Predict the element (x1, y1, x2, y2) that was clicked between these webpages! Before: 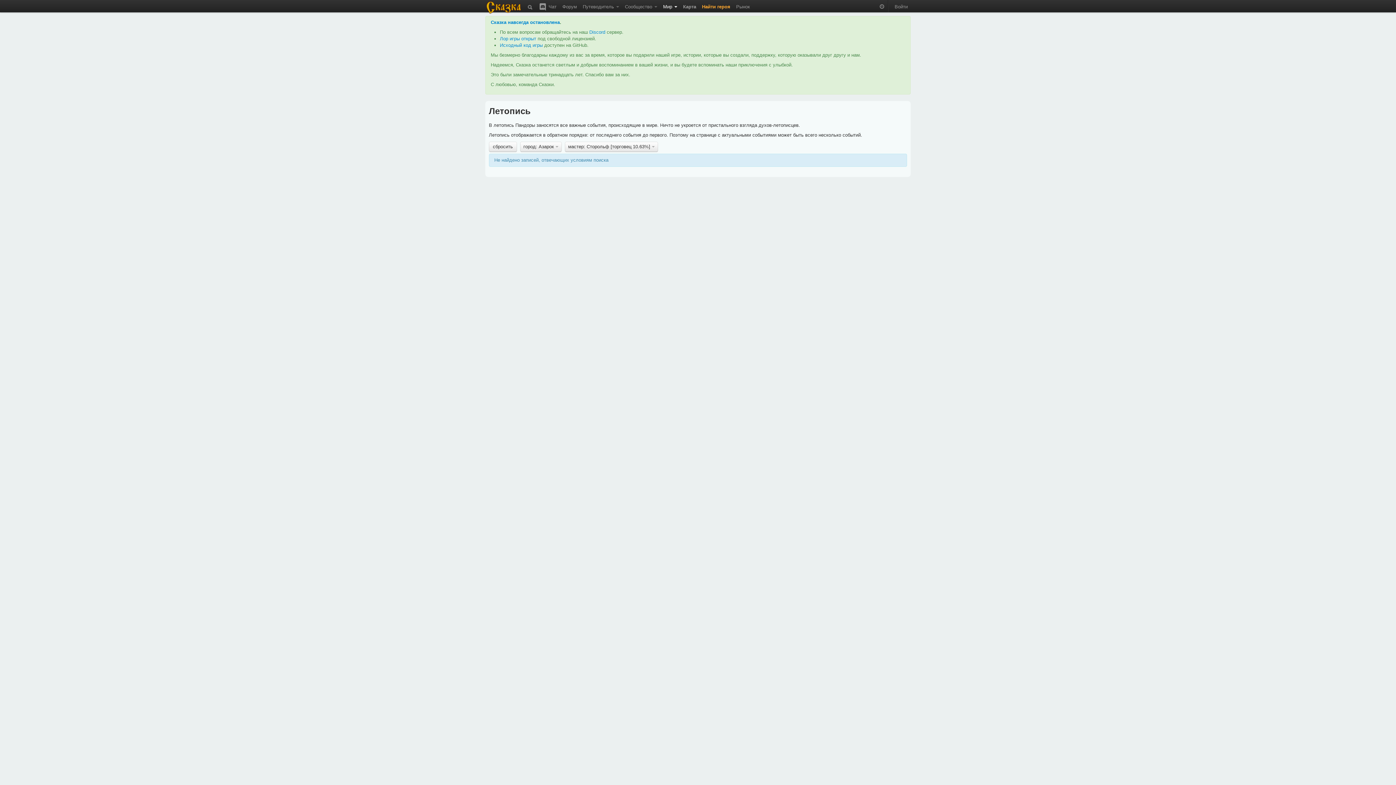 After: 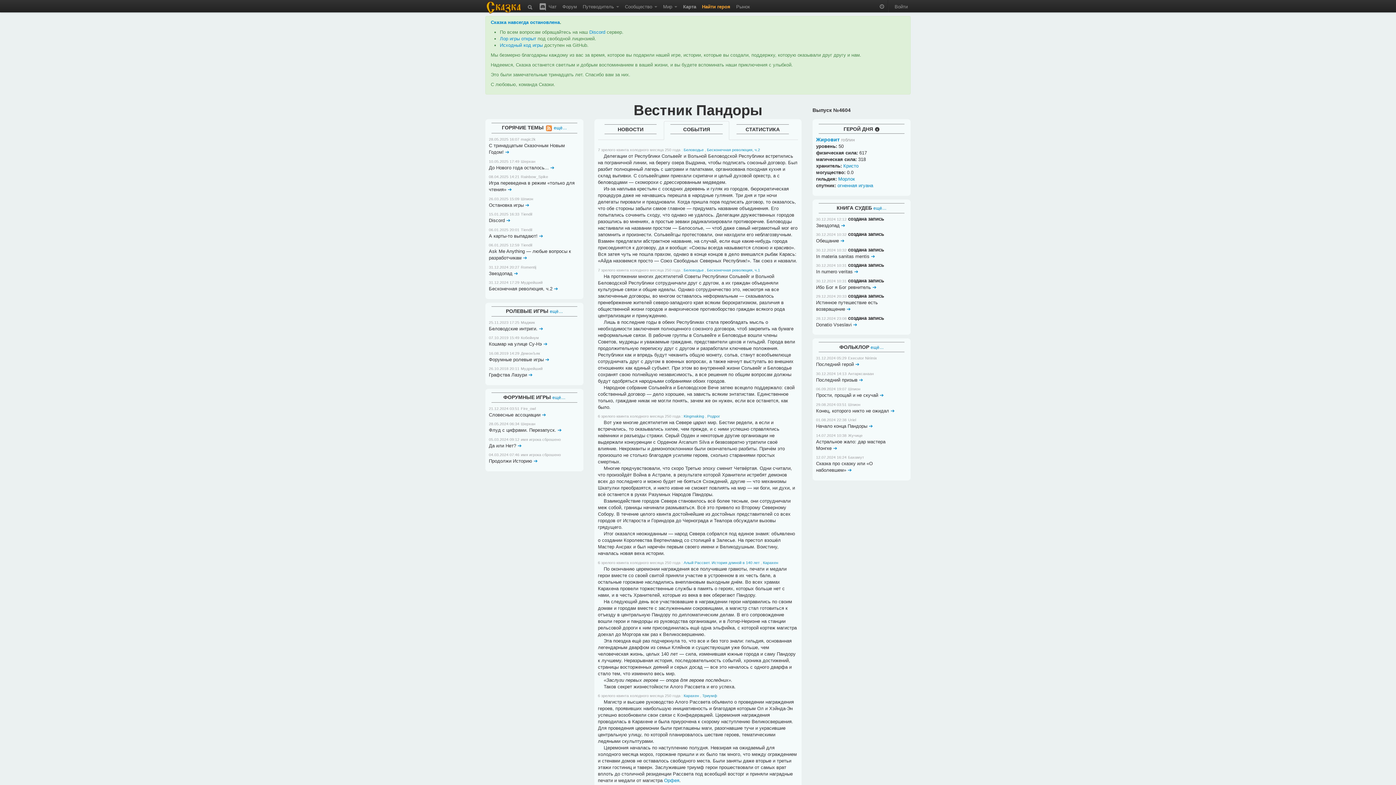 Action: bbox: (485, 0, 524, 15)